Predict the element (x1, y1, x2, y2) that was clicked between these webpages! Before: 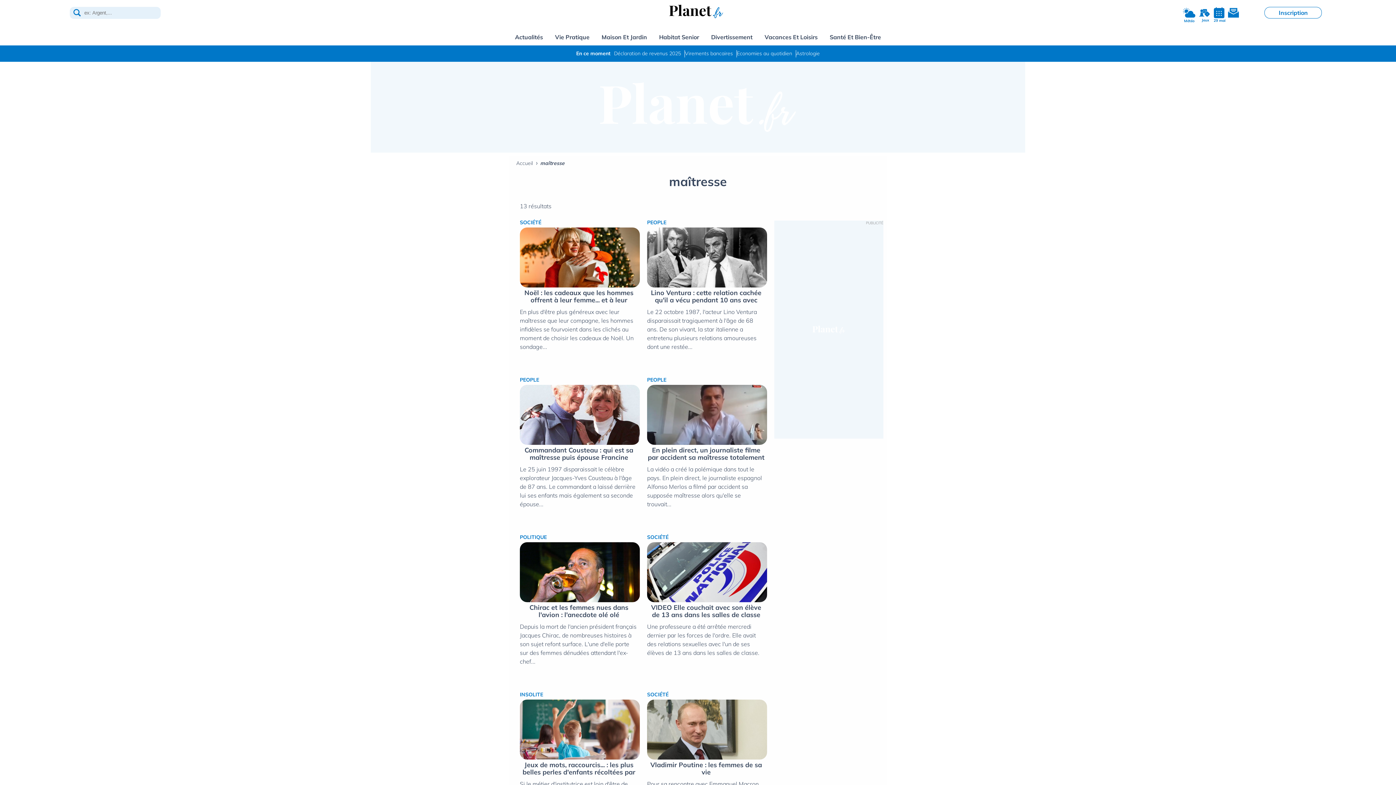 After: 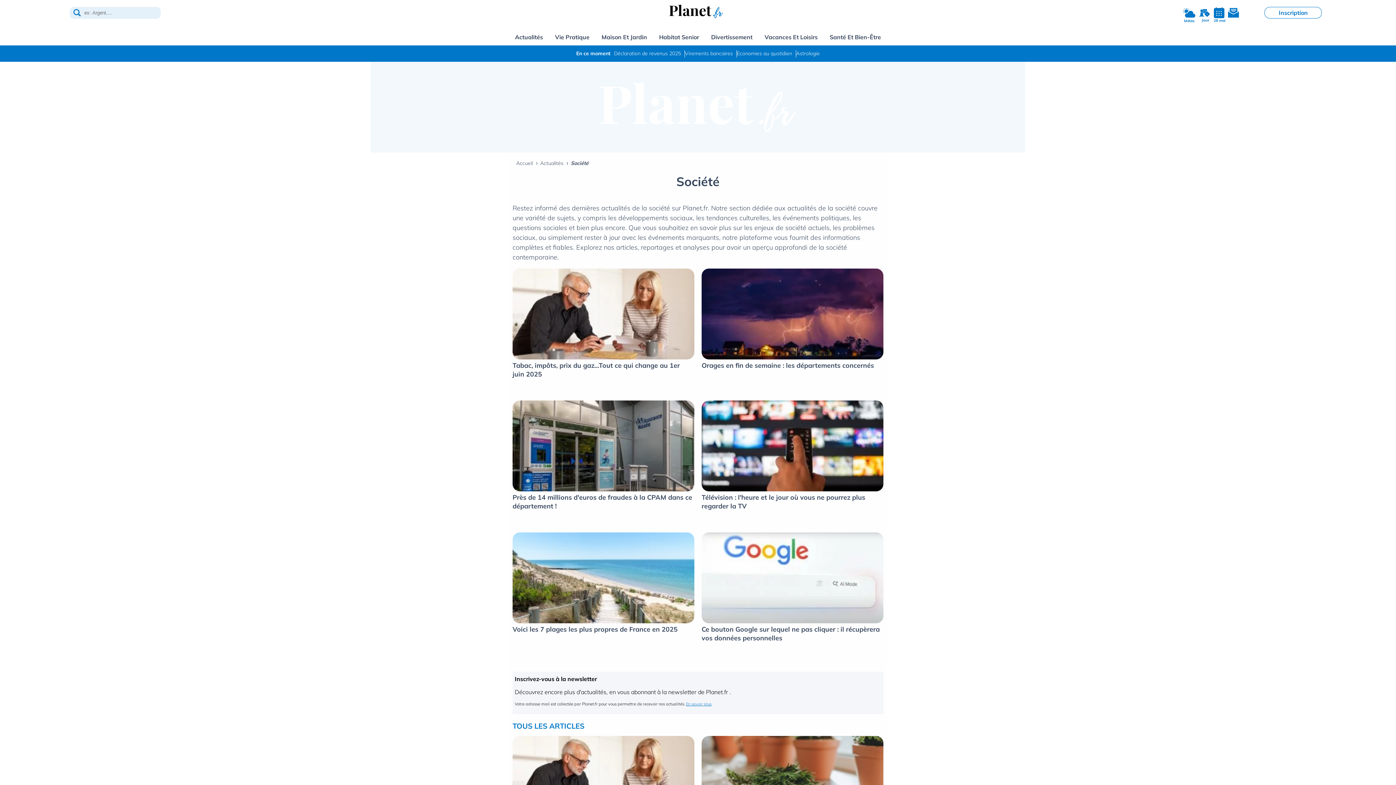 Action: label: SOCIÉTÉ bbox: (520, 215, 541, 227)